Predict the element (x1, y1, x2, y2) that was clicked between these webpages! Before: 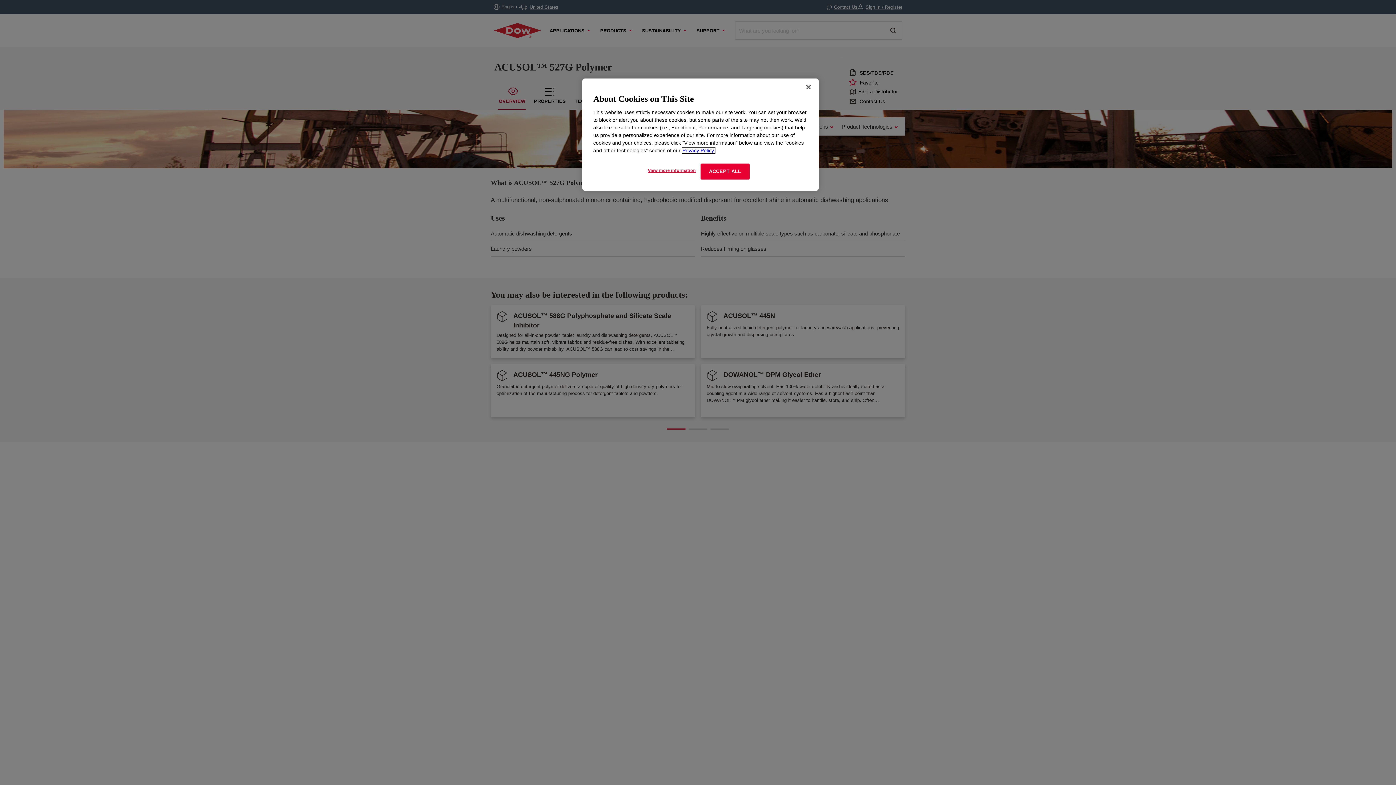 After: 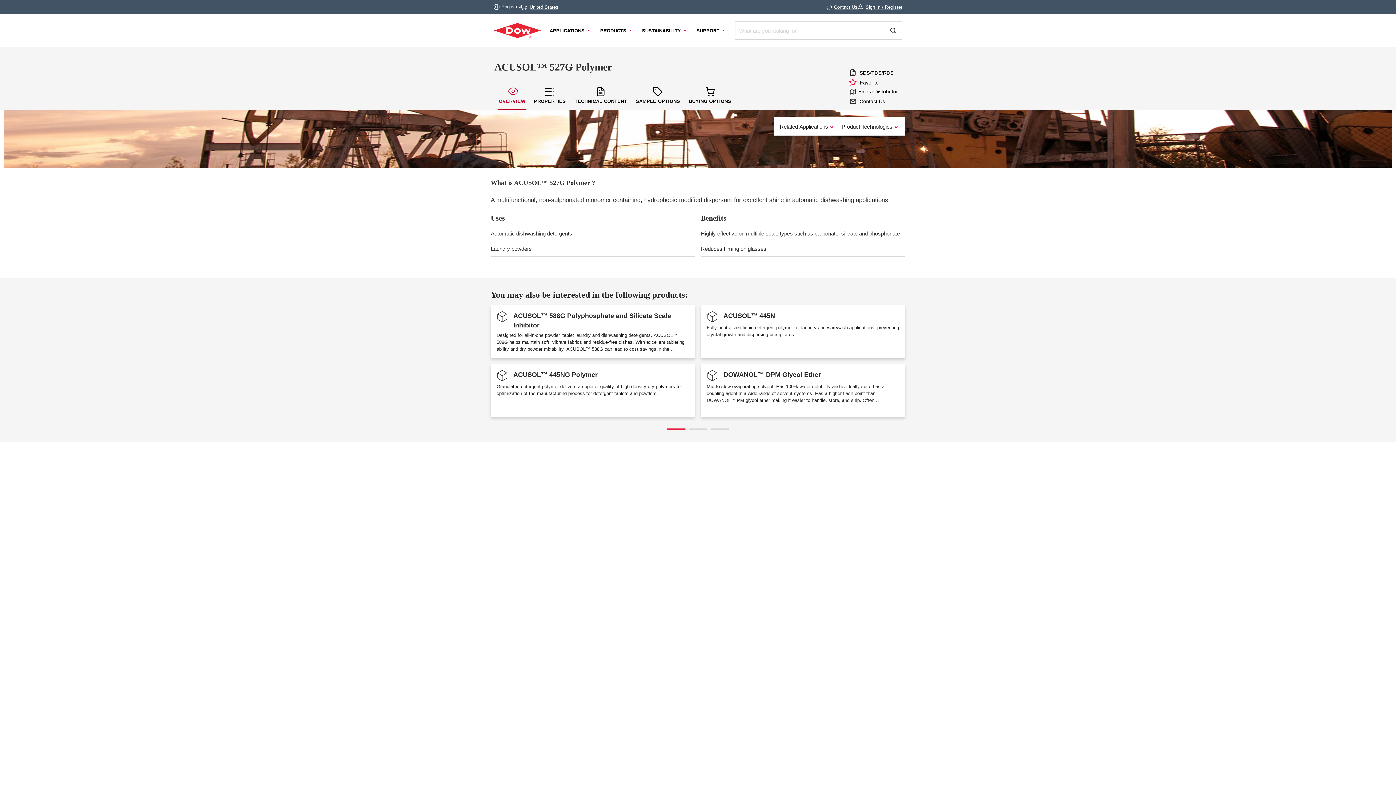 Action: label: ACCEPT ALL bbox: (700, 163, 749, 179)